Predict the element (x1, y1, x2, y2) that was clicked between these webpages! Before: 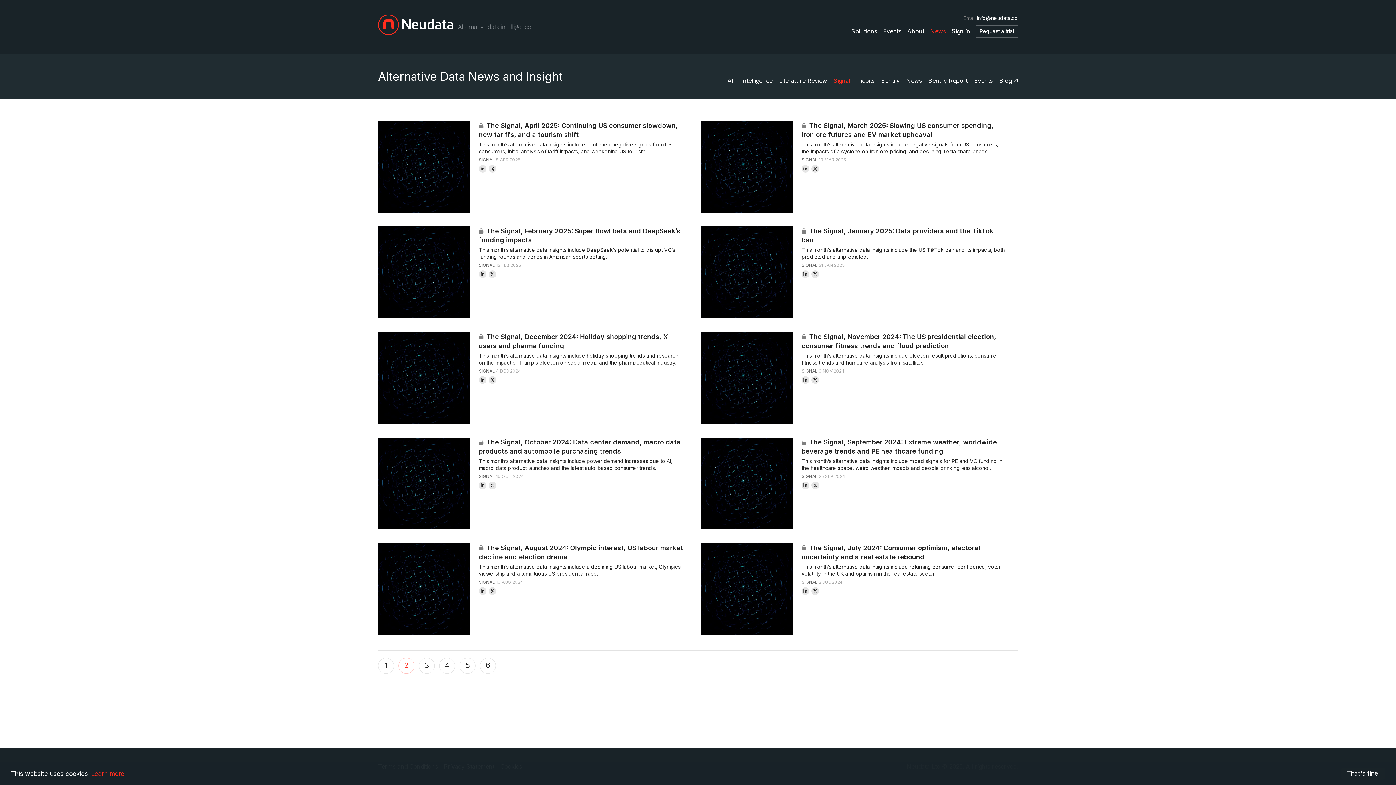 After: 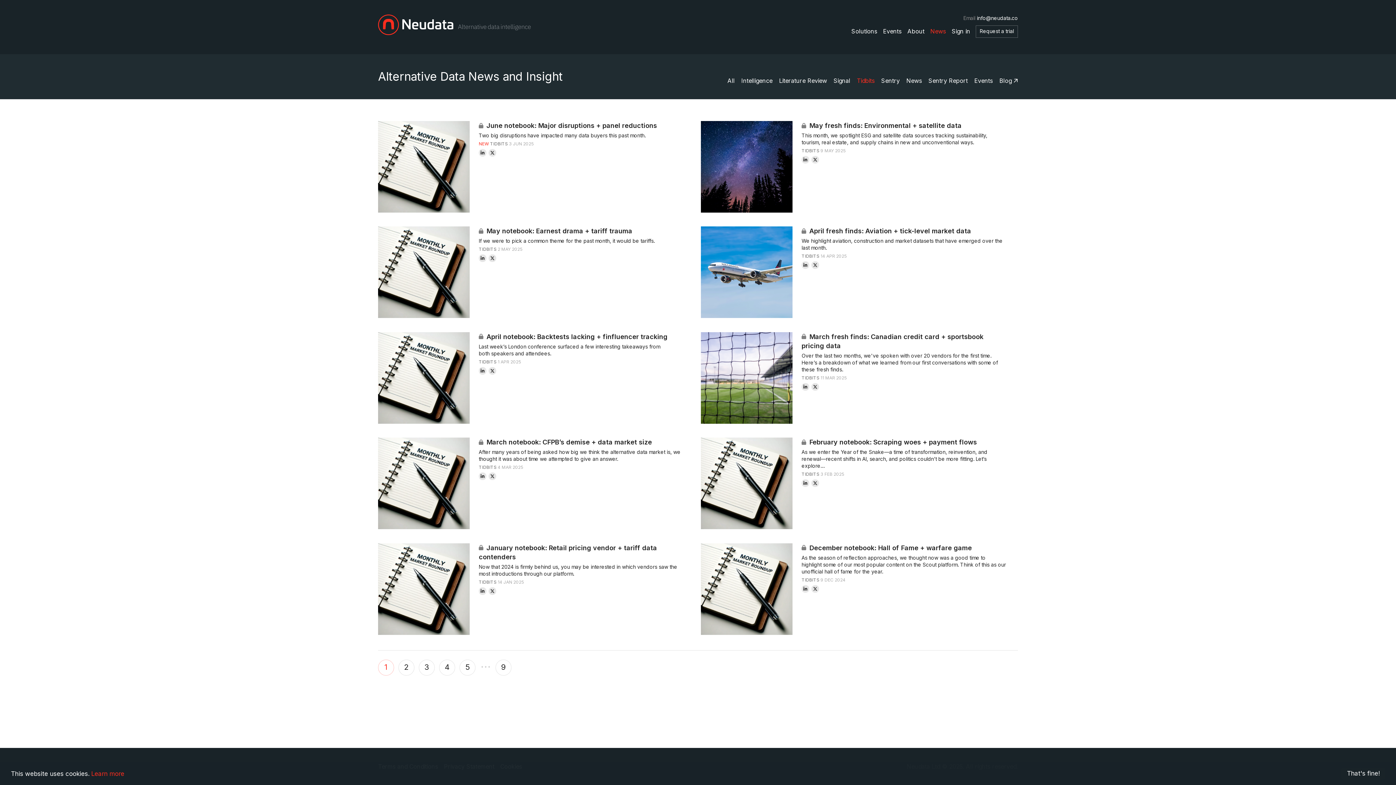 Action: bbox: (857, 77, 874, 84) label: Tidbits